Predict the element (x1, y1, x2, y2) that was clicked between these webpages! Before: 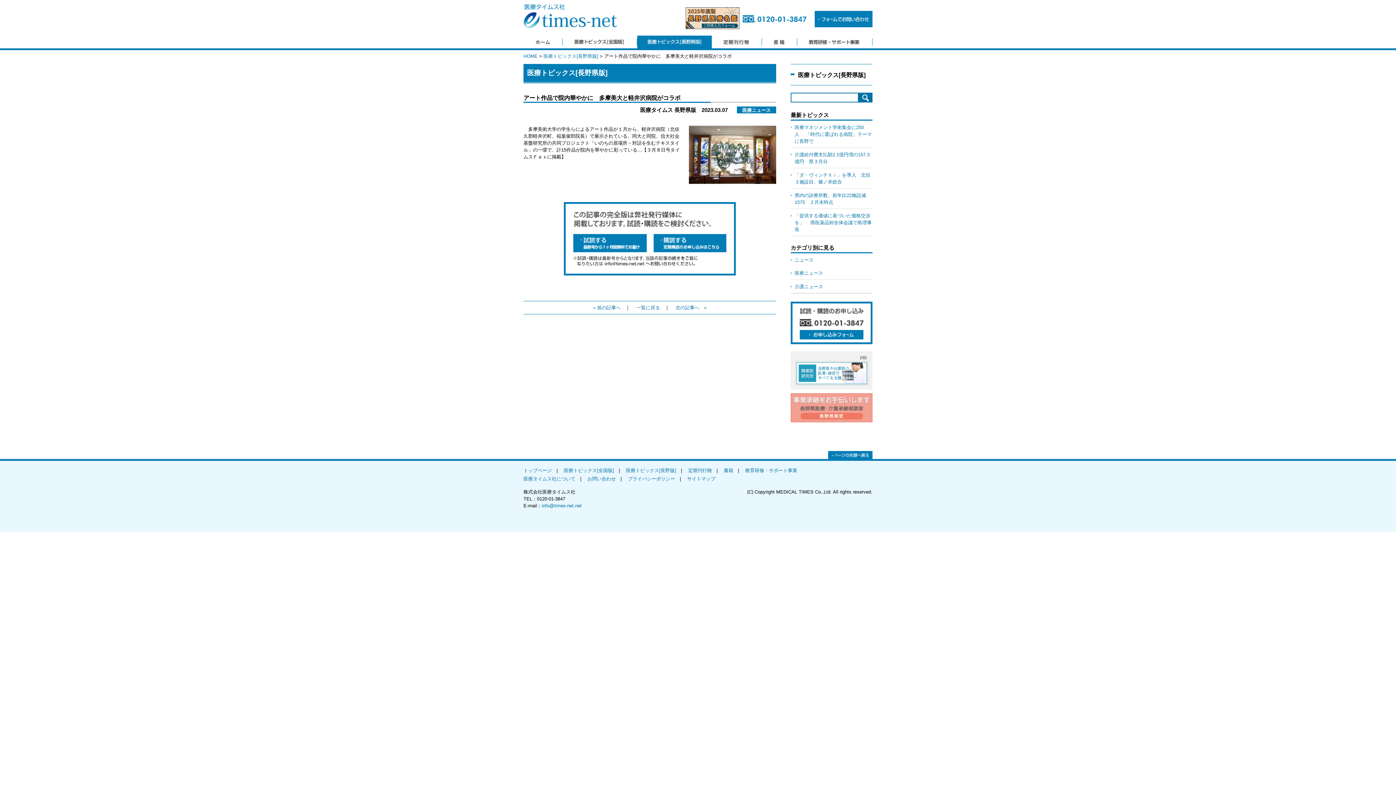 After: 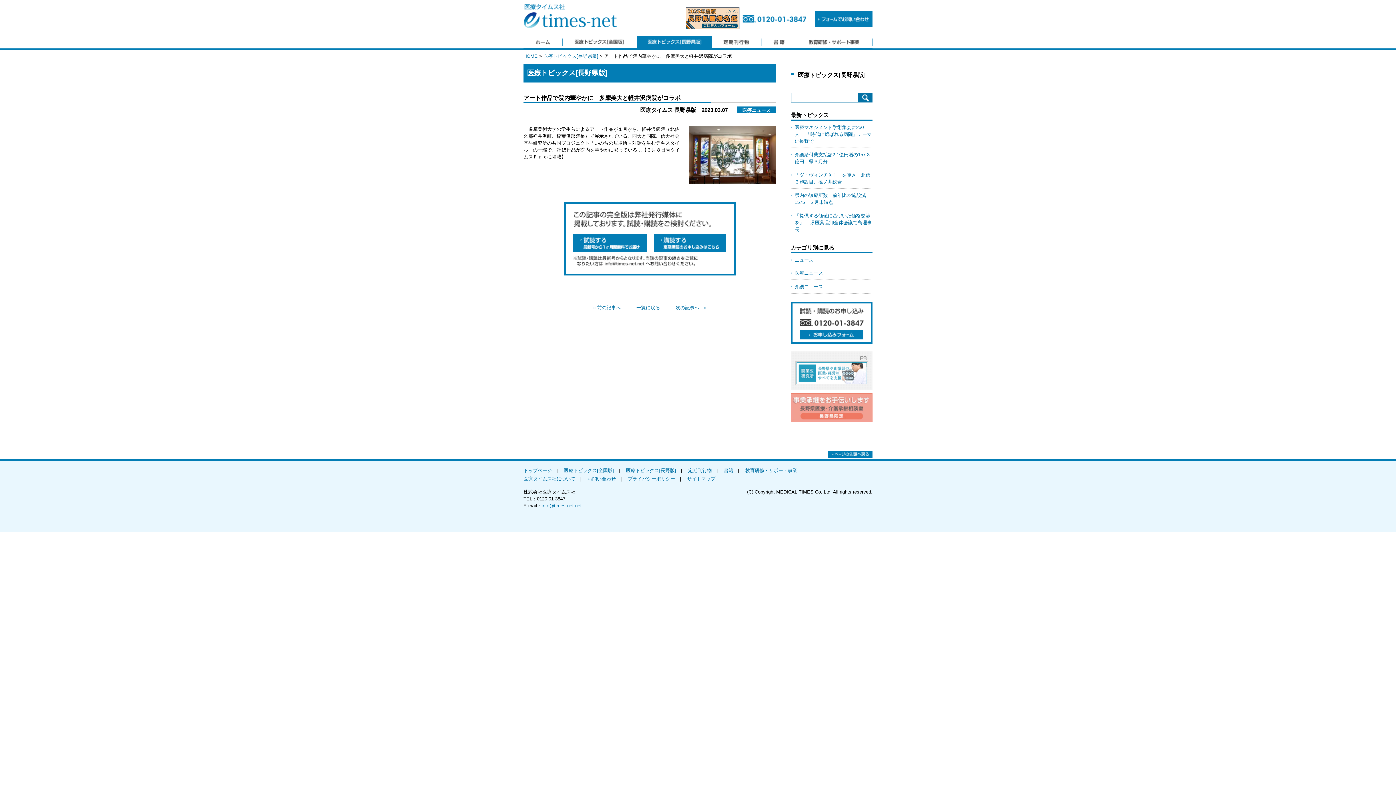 Action: bbox: (828, 454, 872, 460)